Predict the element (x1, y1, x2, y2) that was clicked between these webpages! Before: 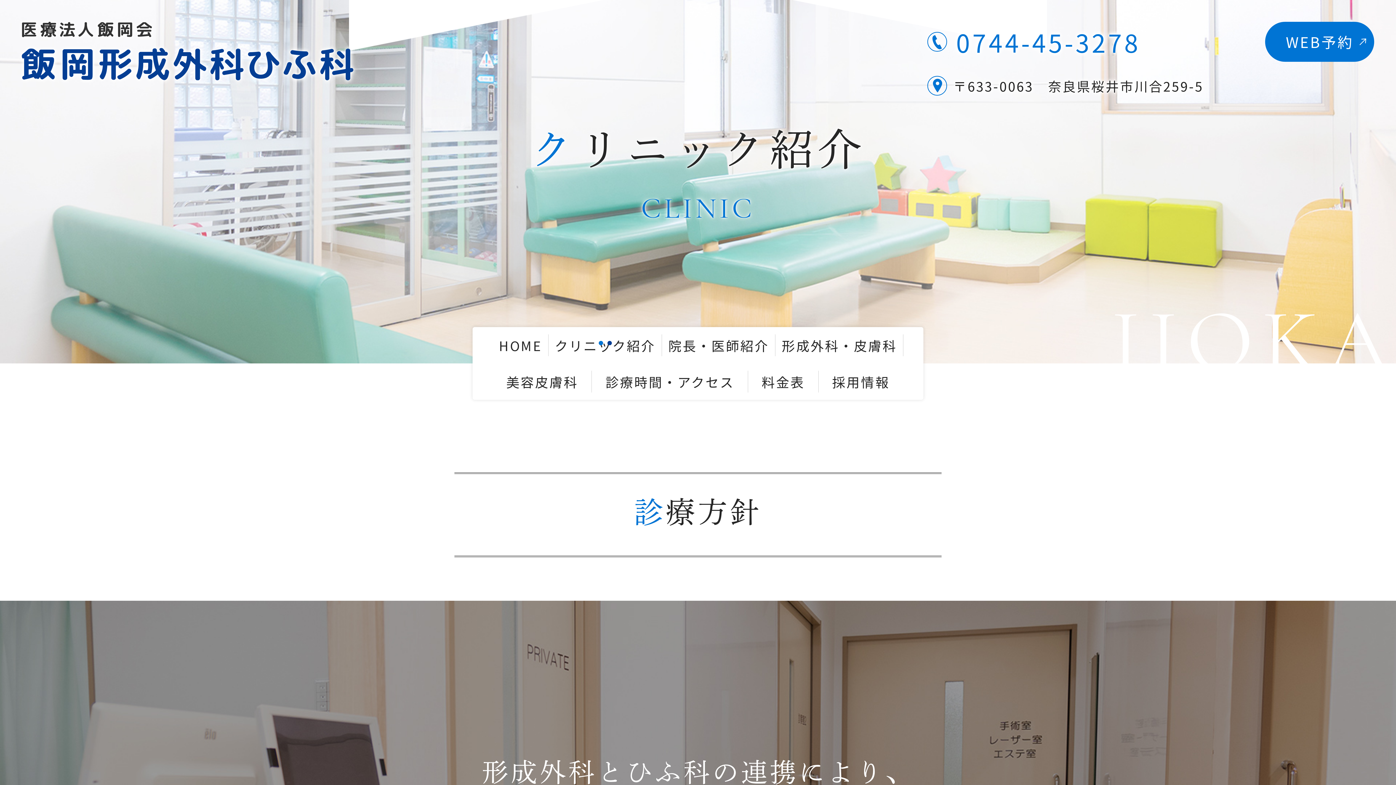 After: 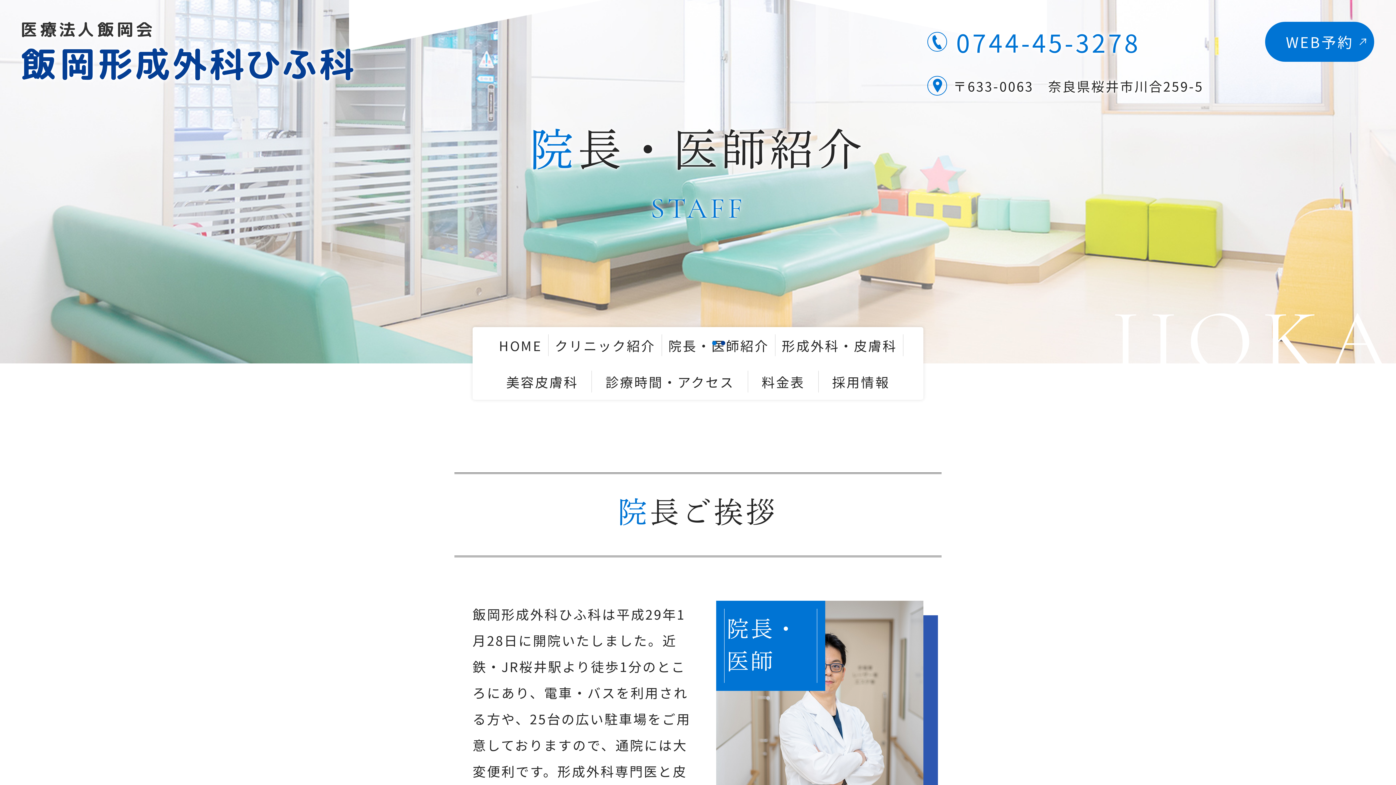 Action: bbox: (662, 327, 775, 363) label: 院長・医師紹介